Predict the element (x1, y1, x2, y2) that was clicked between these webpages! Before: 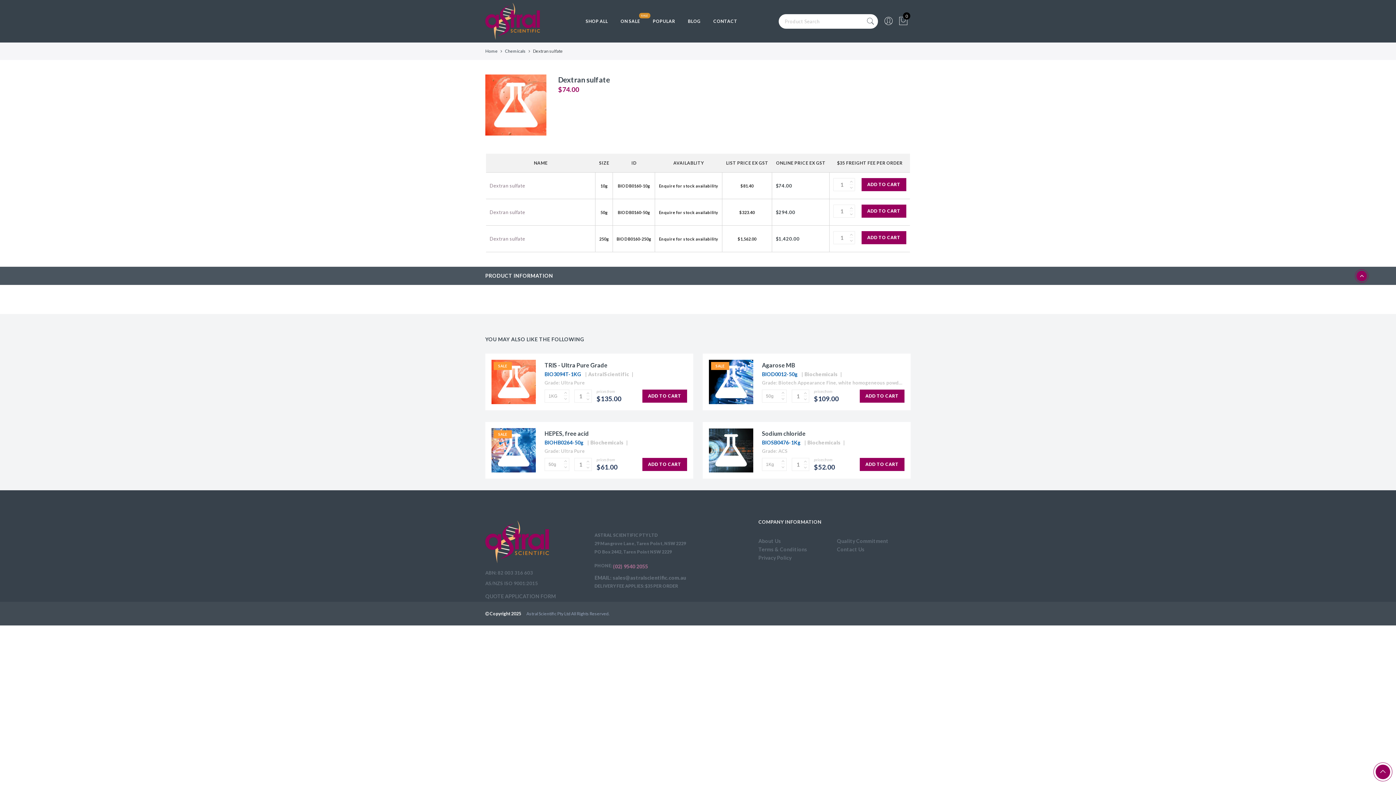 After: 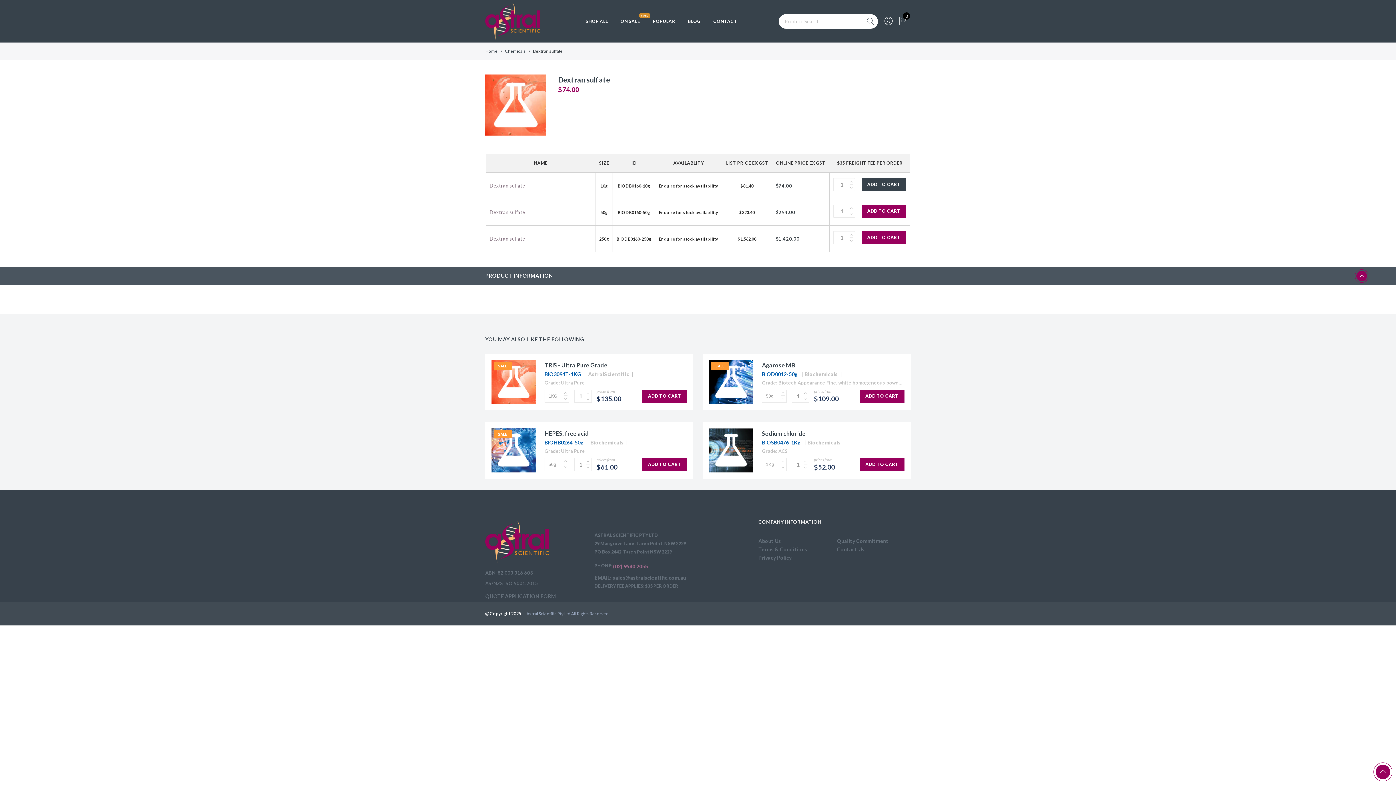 Action: label: ADD TO CART bbox: (861, 178, 906, 191)